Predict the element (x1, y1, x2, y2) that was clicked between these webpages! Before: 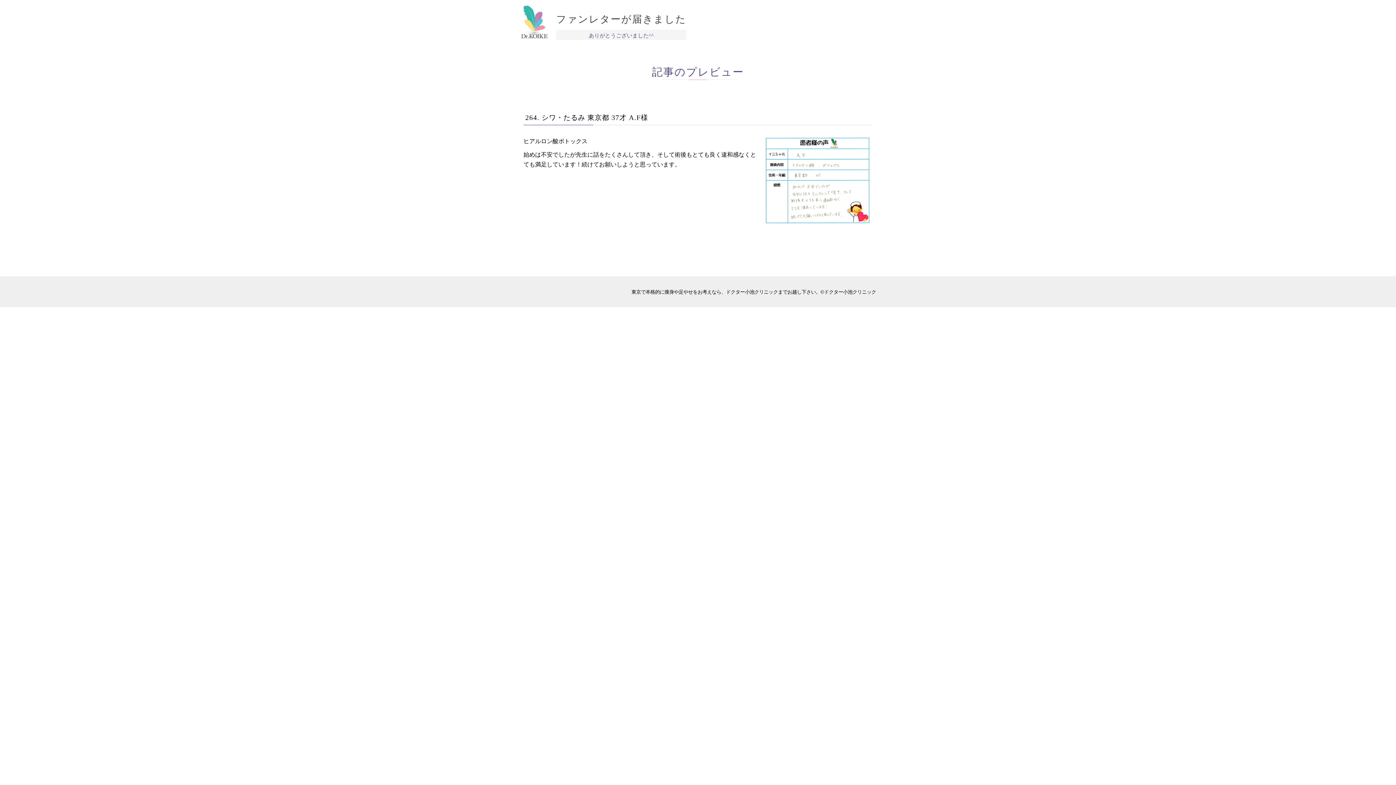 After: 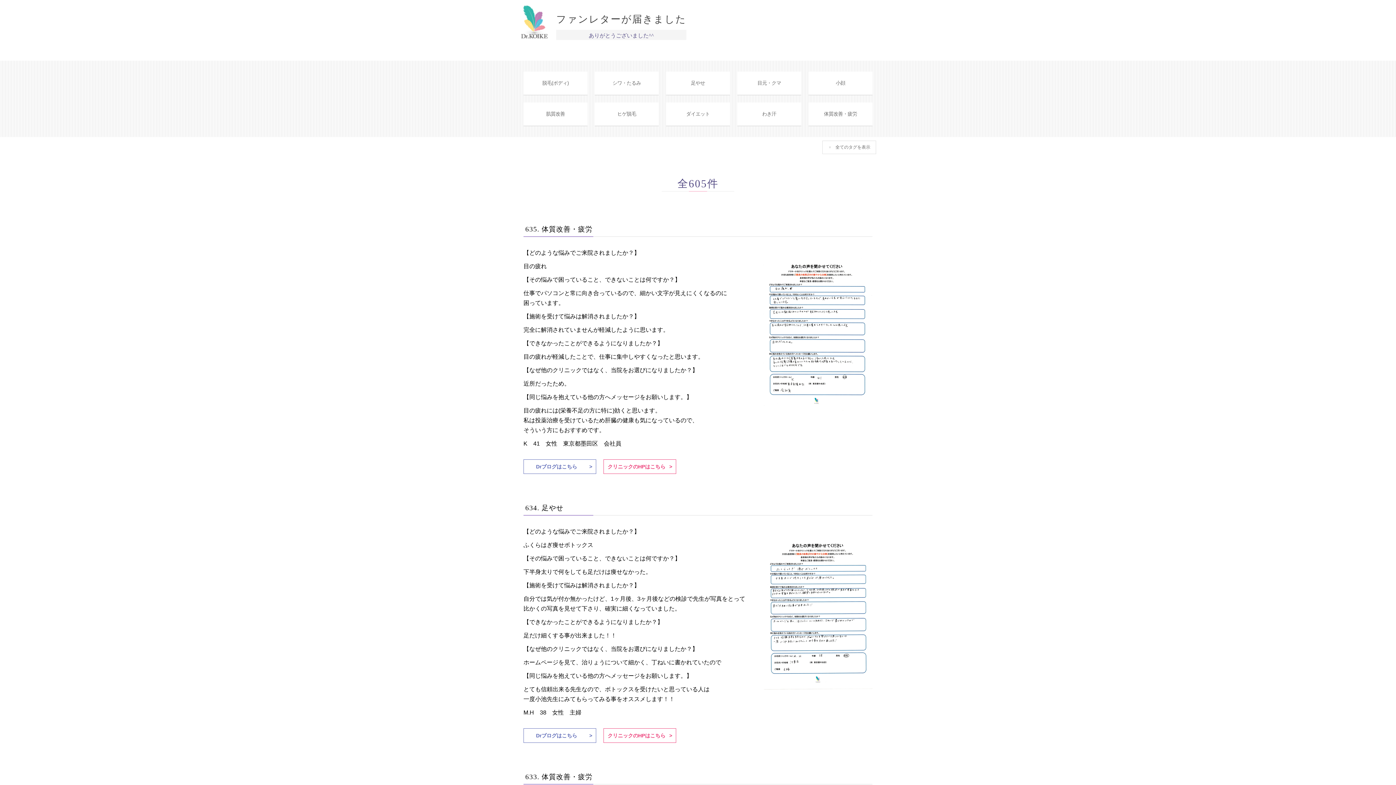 Action: bbox: (520, 3, 686, 40) label: ファンレターが届きました

ありがとうございました^^